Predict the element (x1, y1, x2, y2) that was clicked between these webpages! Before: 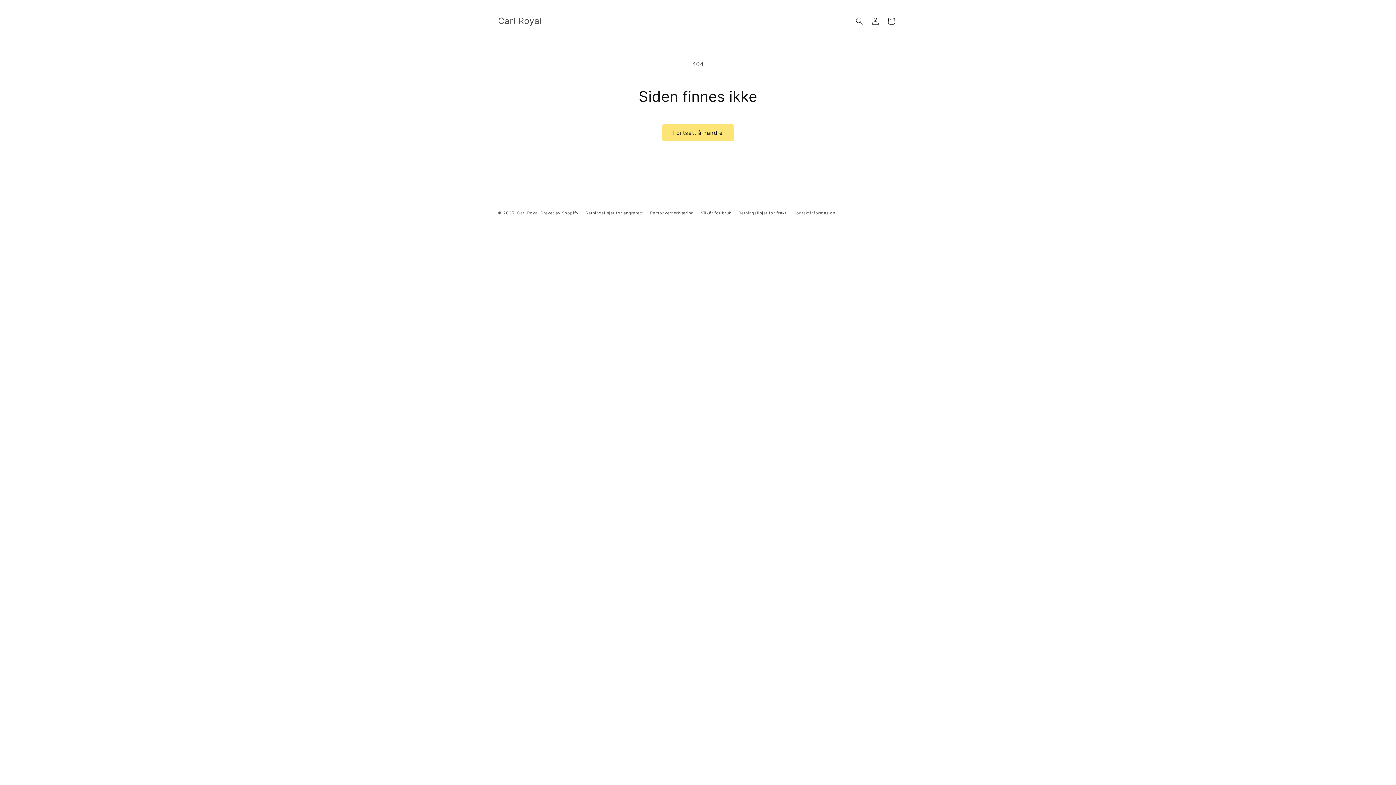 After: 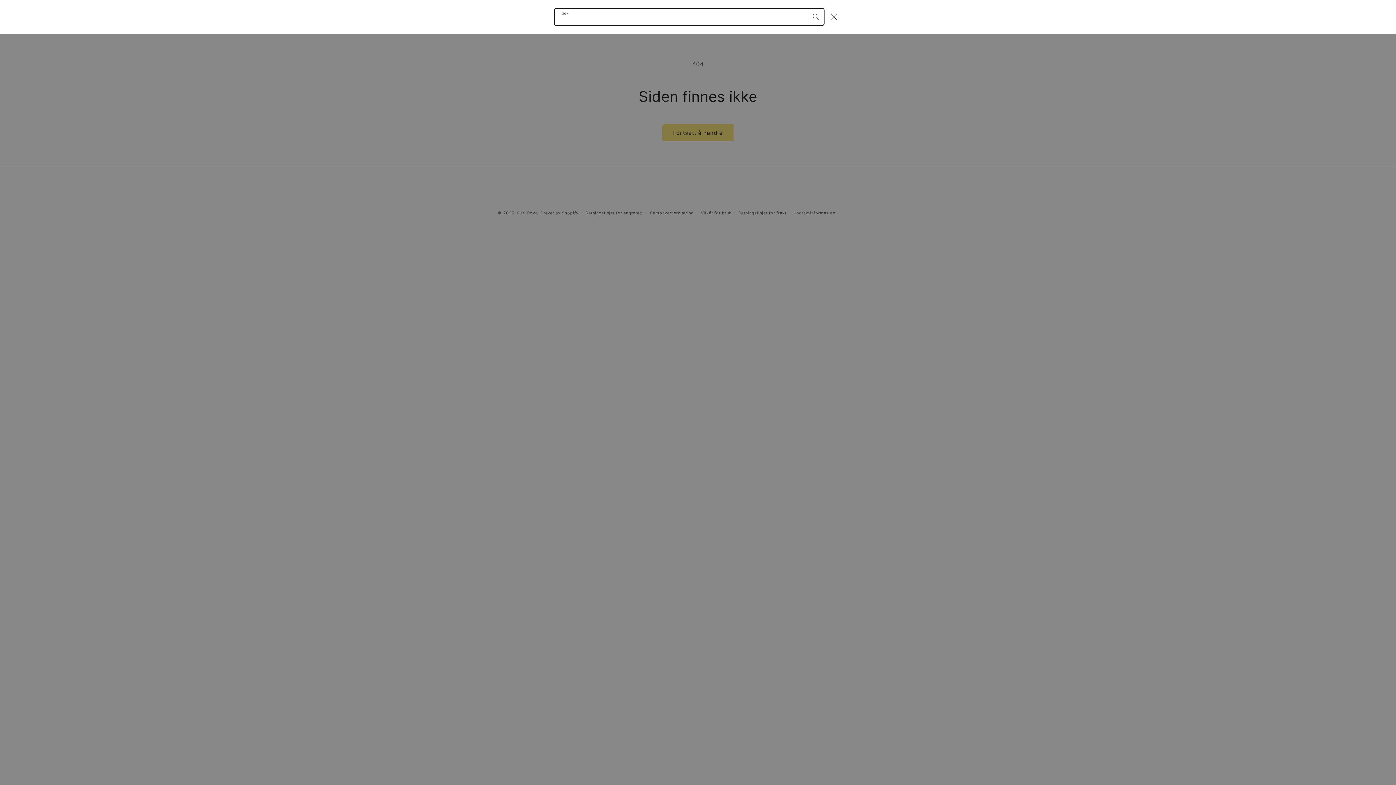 Action: label: Søk bbox: (851, 13, 867, 29)